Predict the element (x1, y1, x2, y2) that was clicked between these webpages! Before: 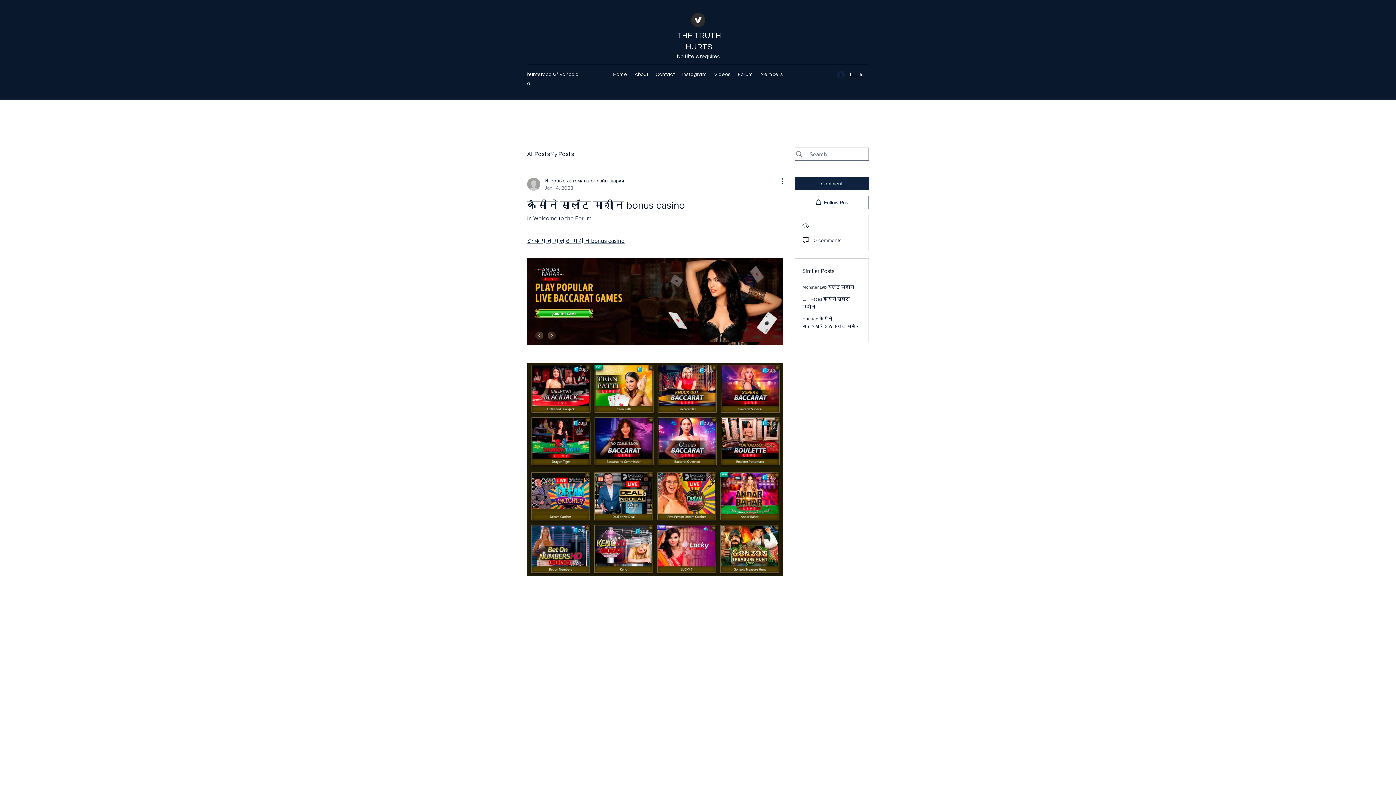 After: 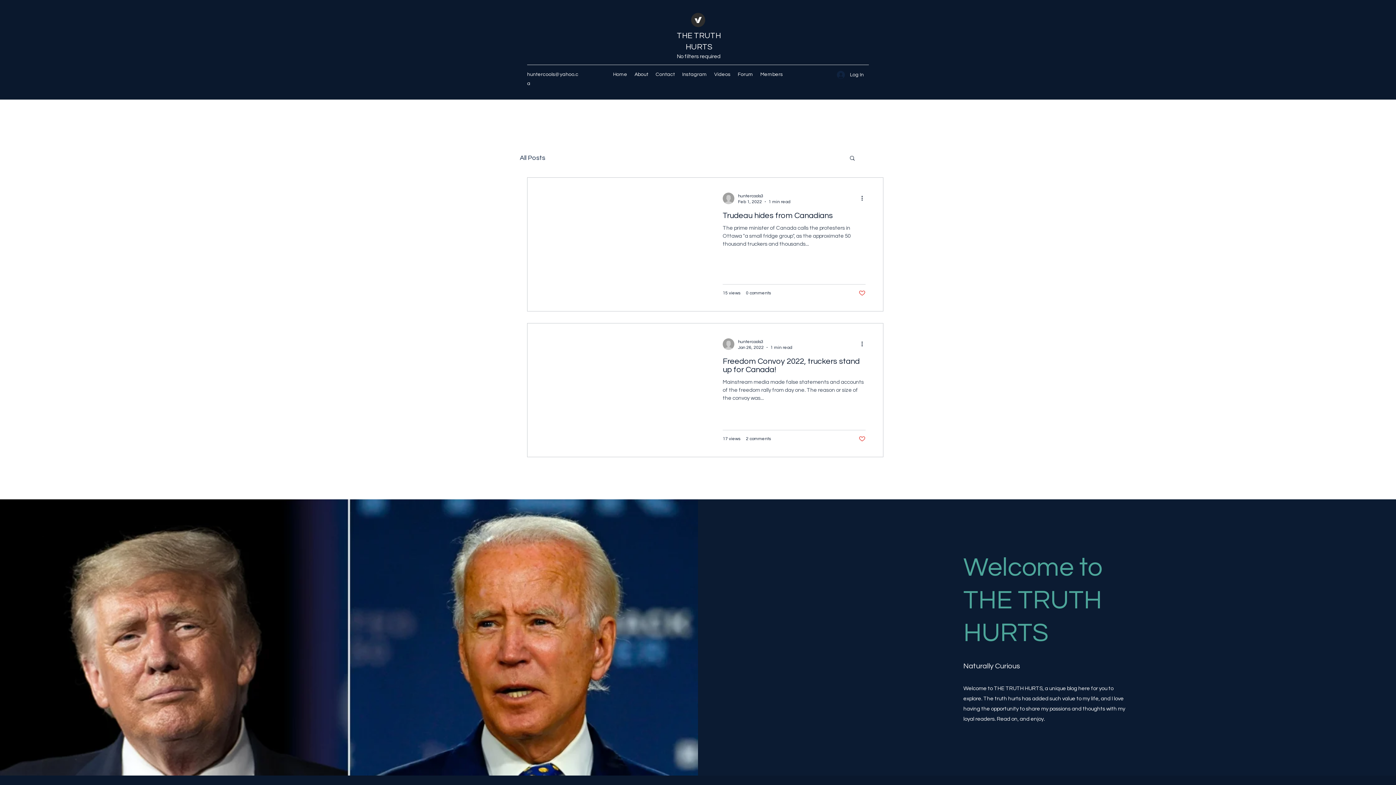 Action: bbox: (690, 12, 706, 27)